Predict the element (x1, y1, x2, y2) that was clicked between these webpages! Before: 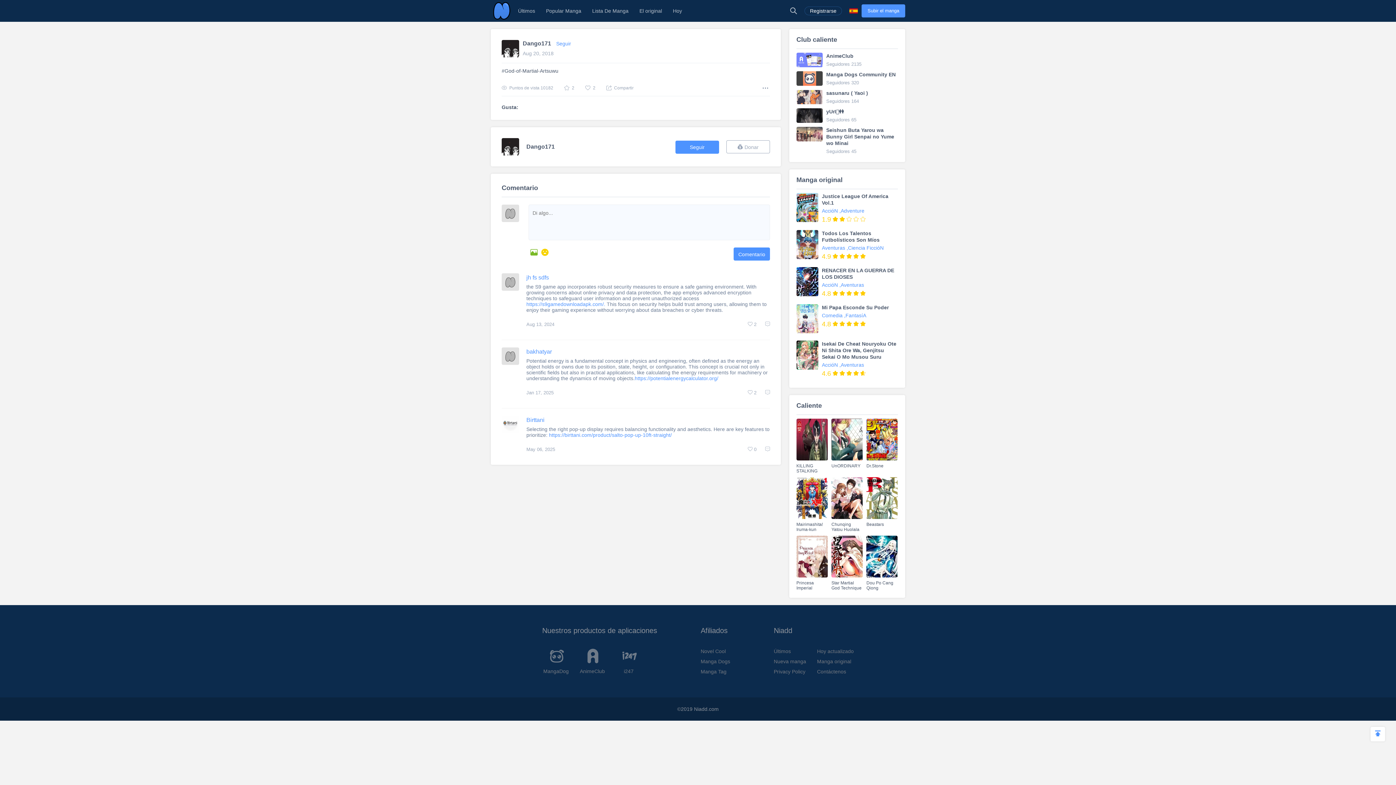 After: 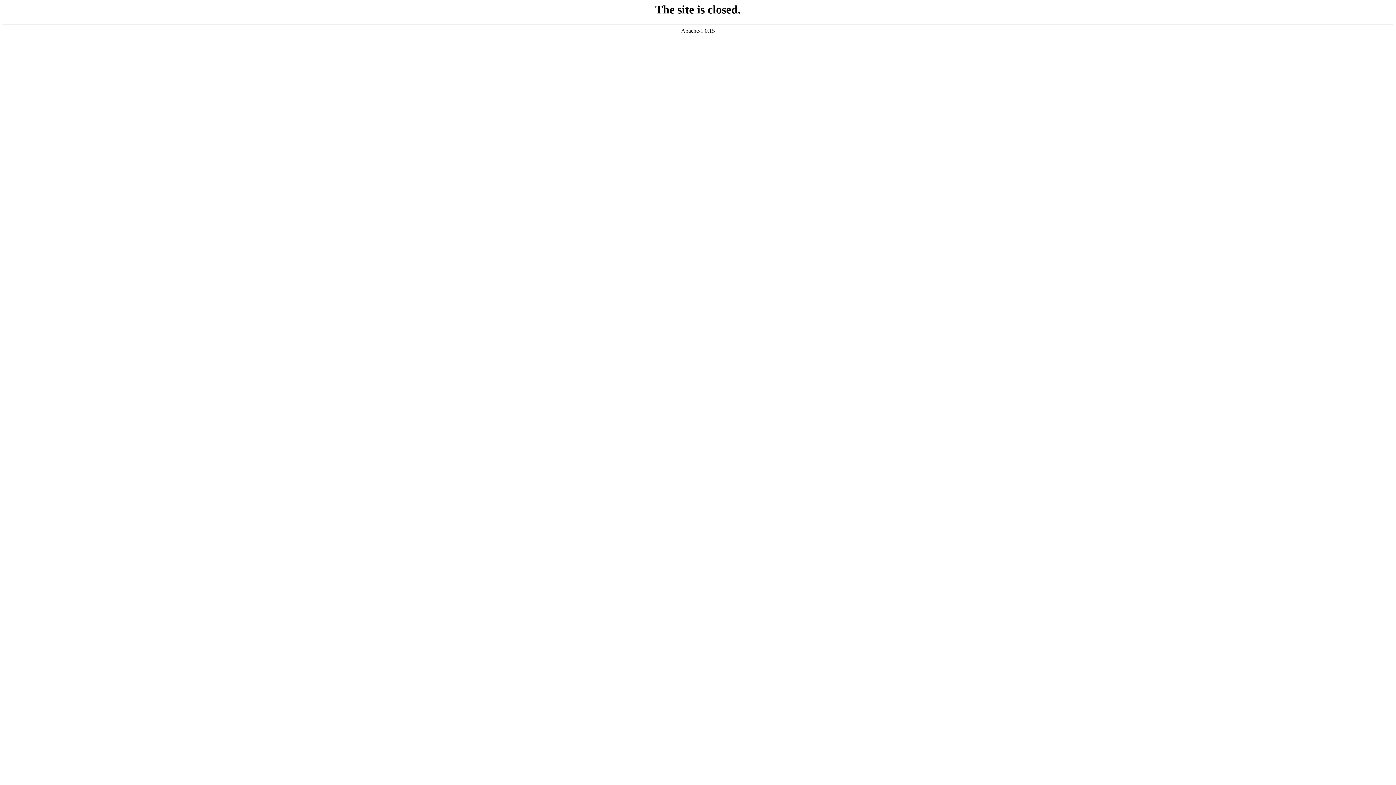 Action: label: Manga Dogs bbox: (700, 659, 730, 668)